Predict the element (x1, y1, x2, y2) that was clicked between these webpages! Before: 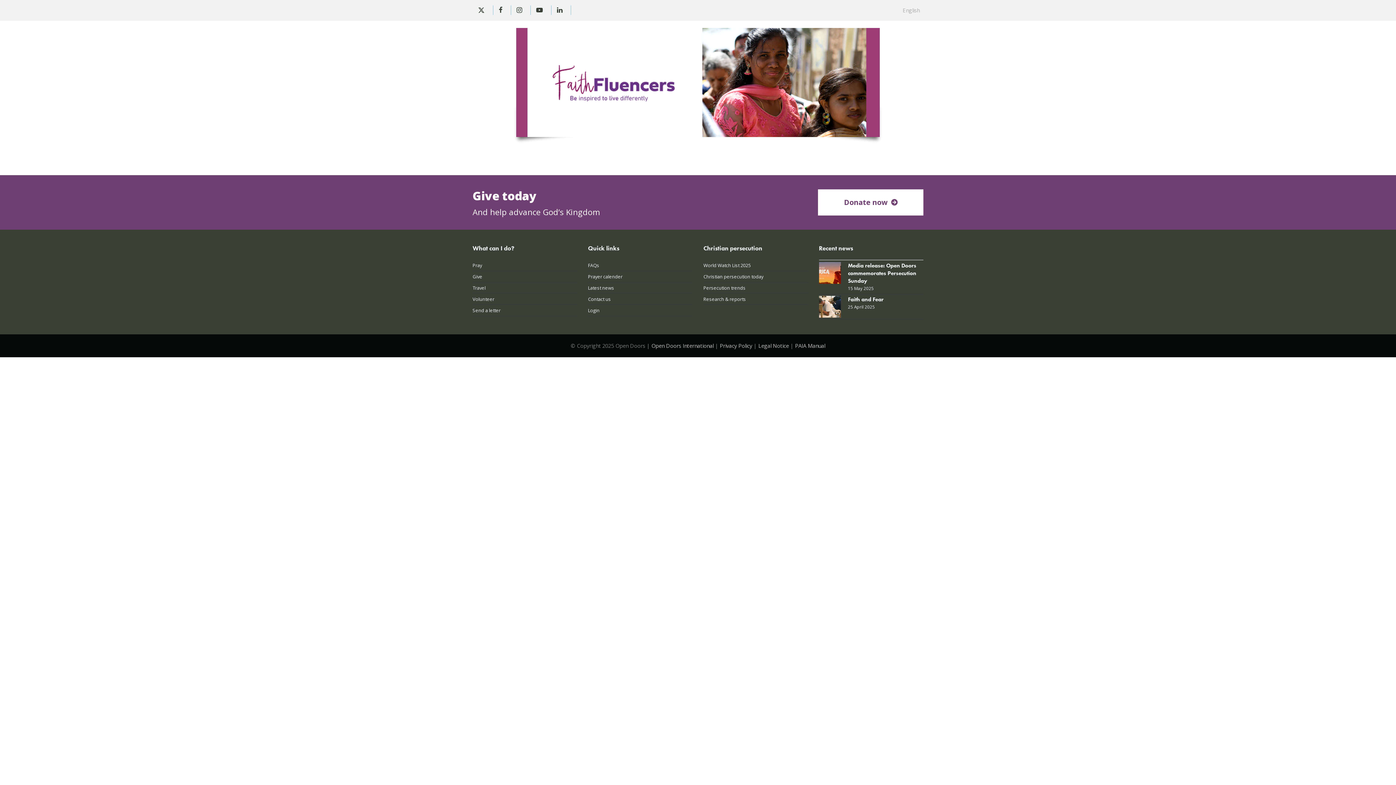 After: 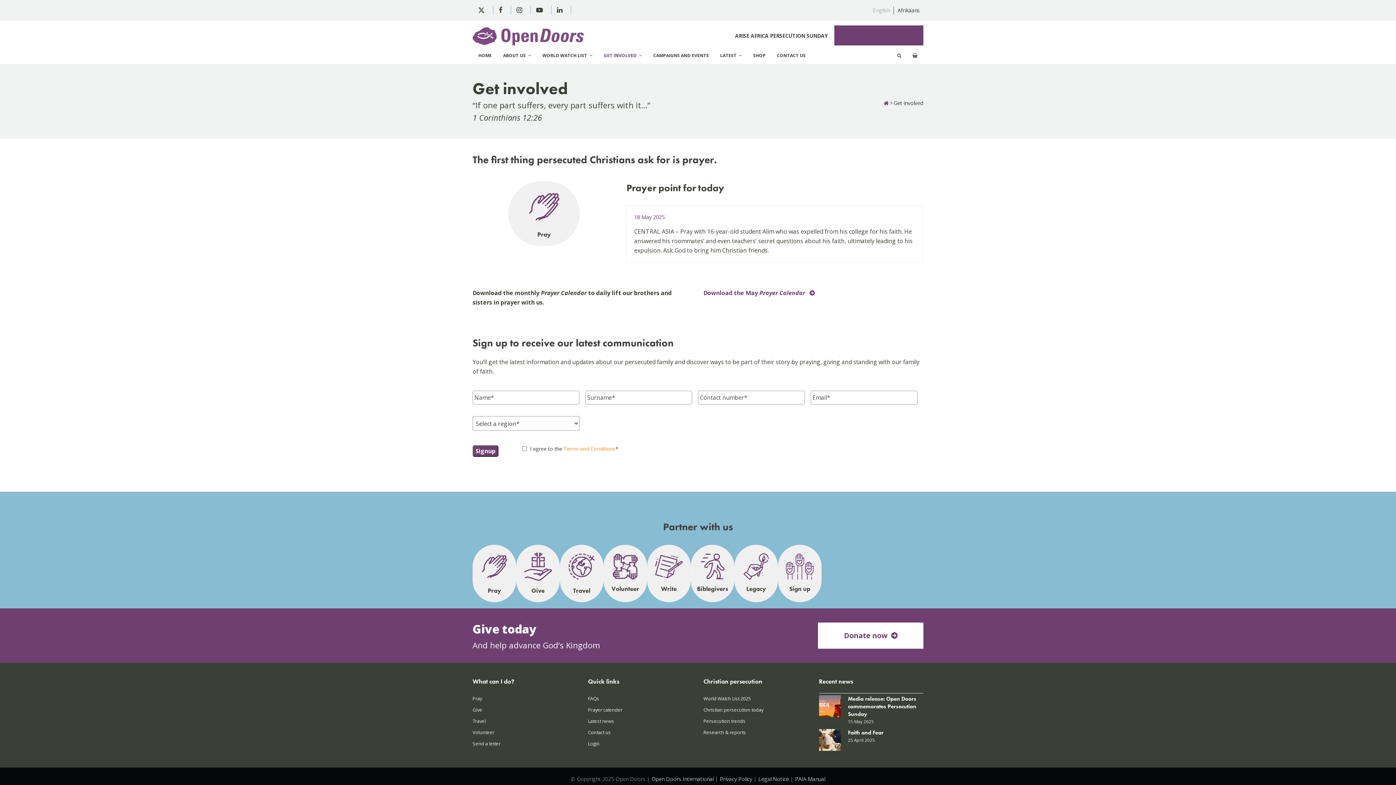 Action: bbox: (588, 273, 622, 280) label: Prayer calender